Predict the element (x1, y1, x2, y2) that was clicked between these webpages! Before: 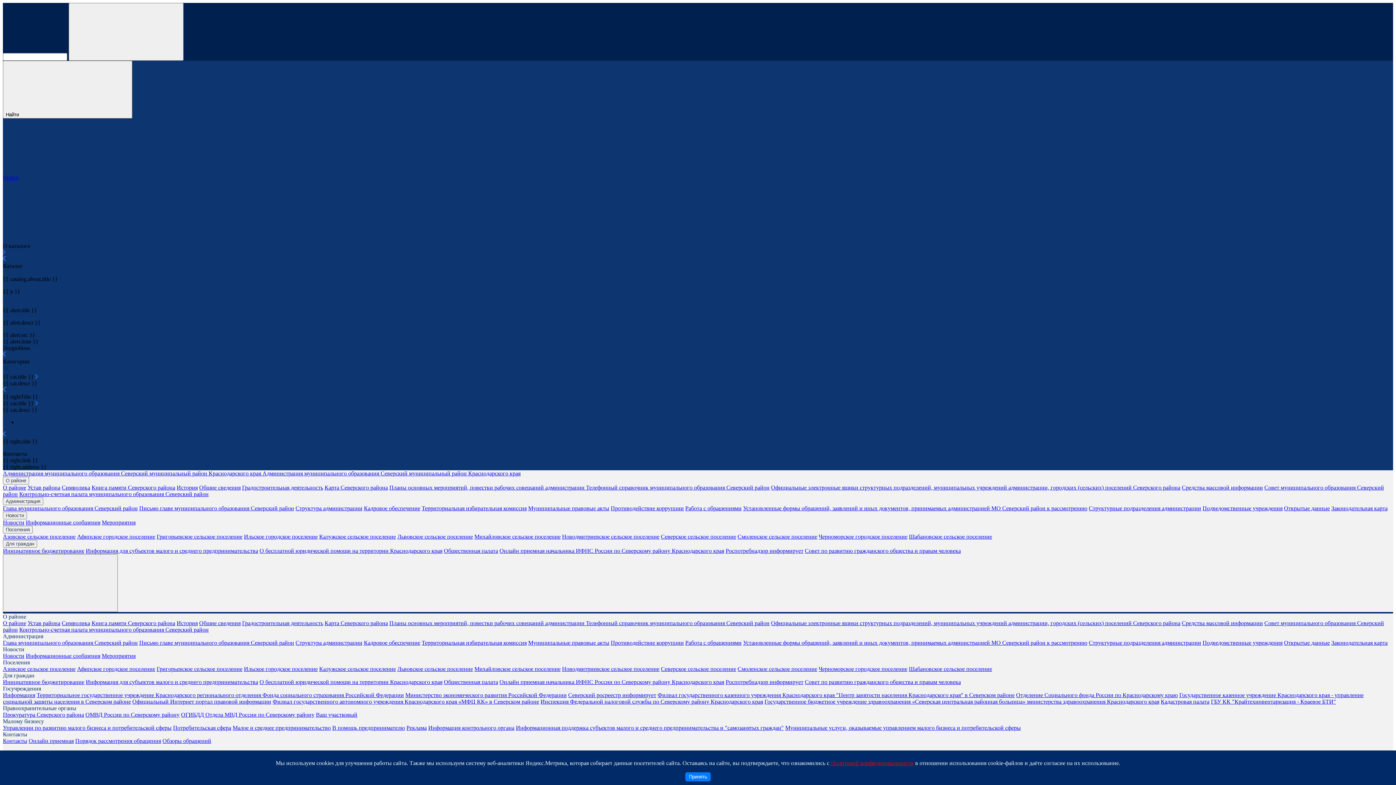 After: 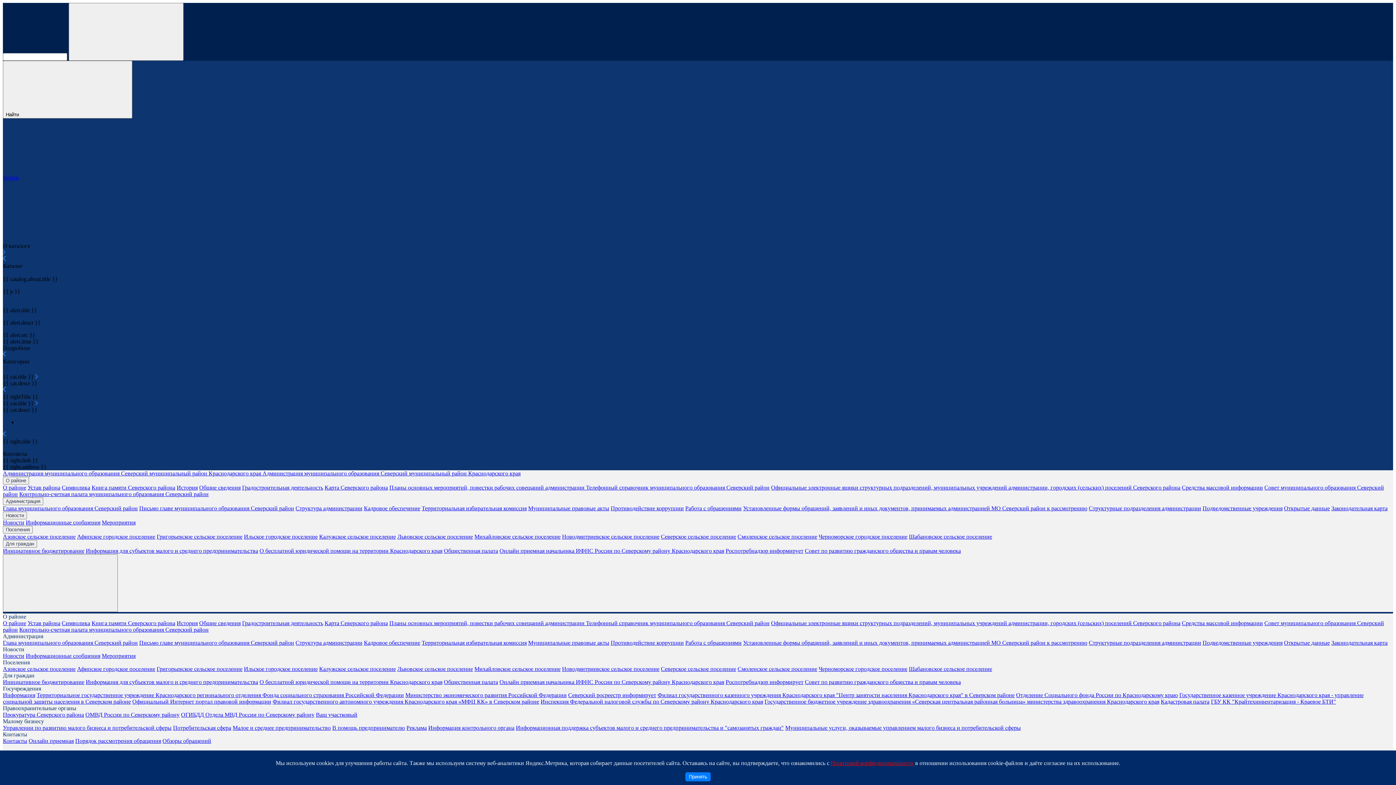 Action: label: Информация для субъектов малого и среднего предпринимательства bbox: (85, 548, 258, 554)